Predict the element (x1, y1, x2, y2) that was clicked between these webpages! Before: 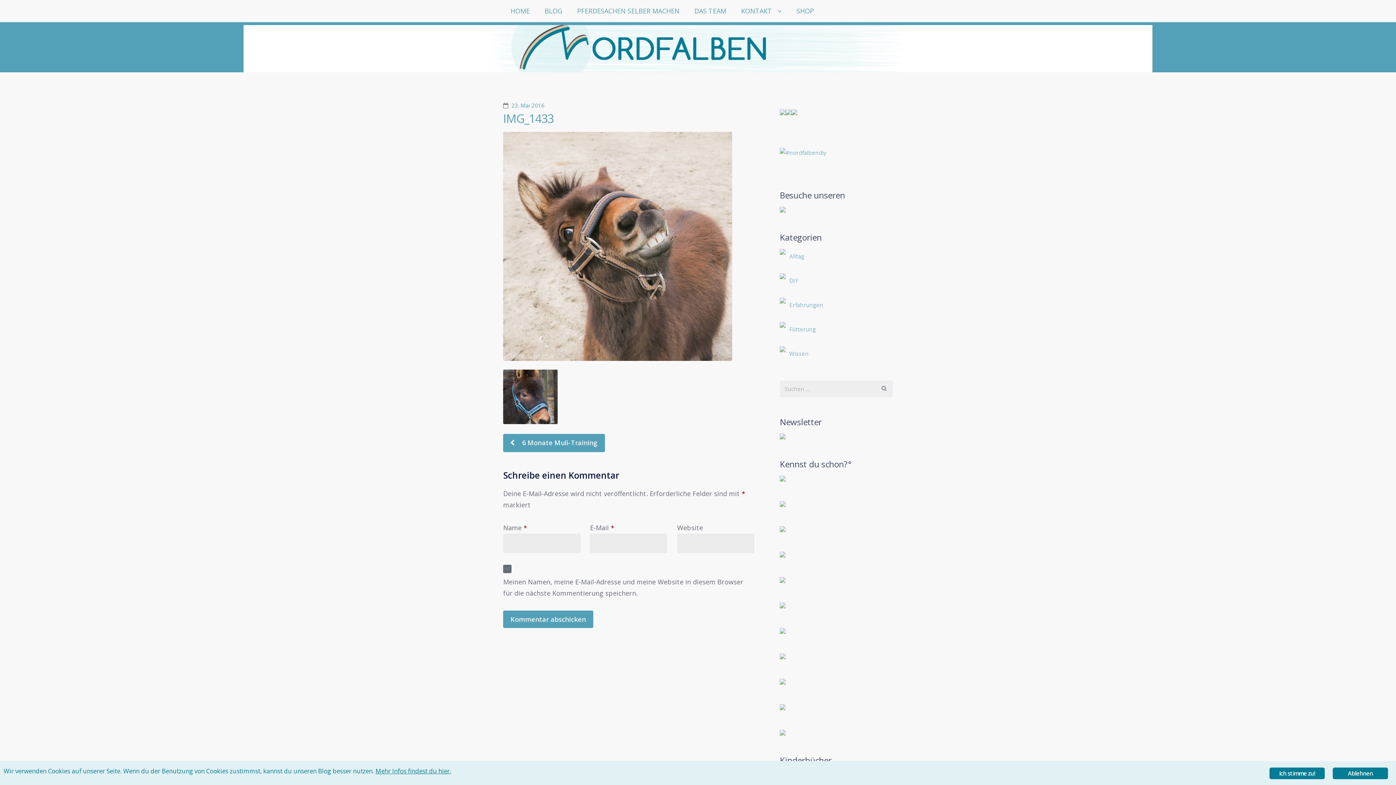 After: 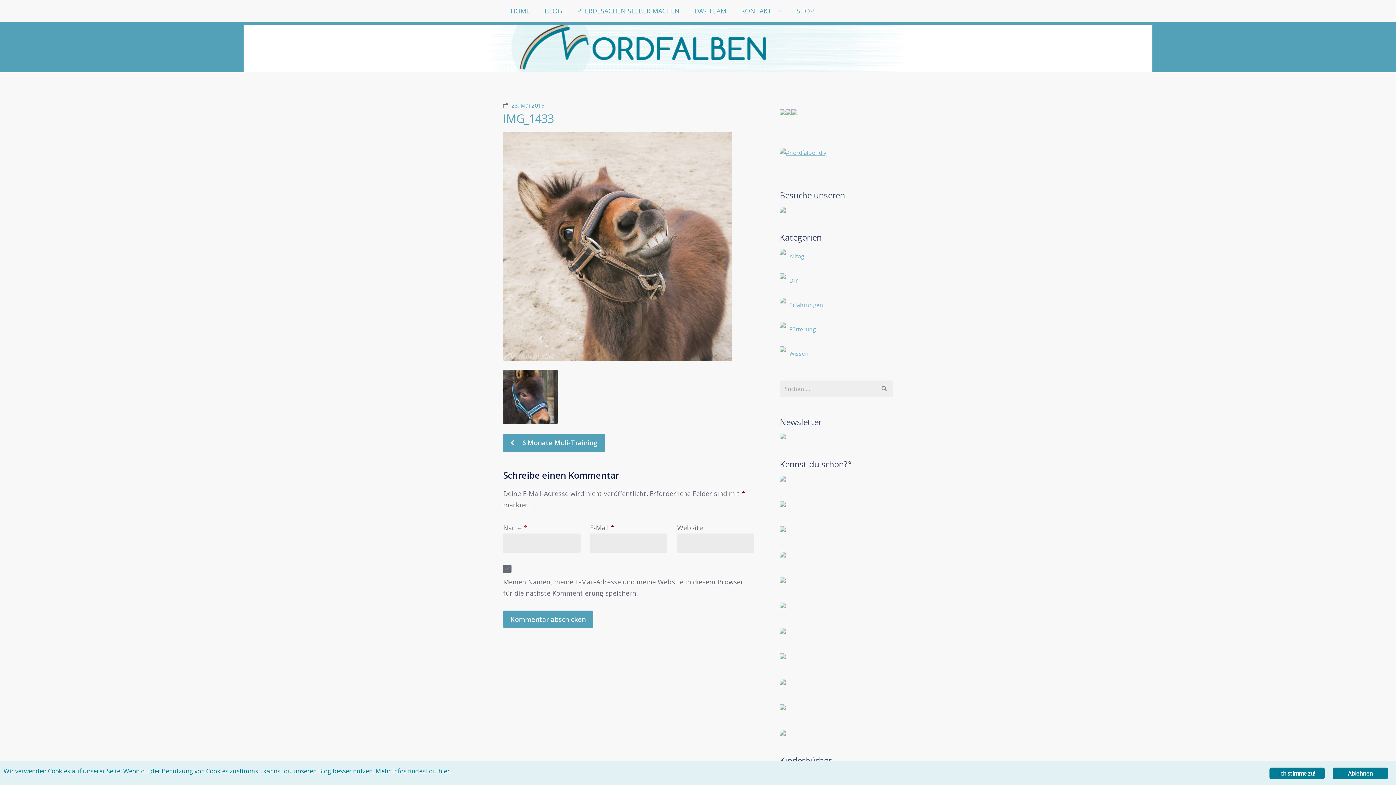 Action: bbox: (780, 148, 893, 170)